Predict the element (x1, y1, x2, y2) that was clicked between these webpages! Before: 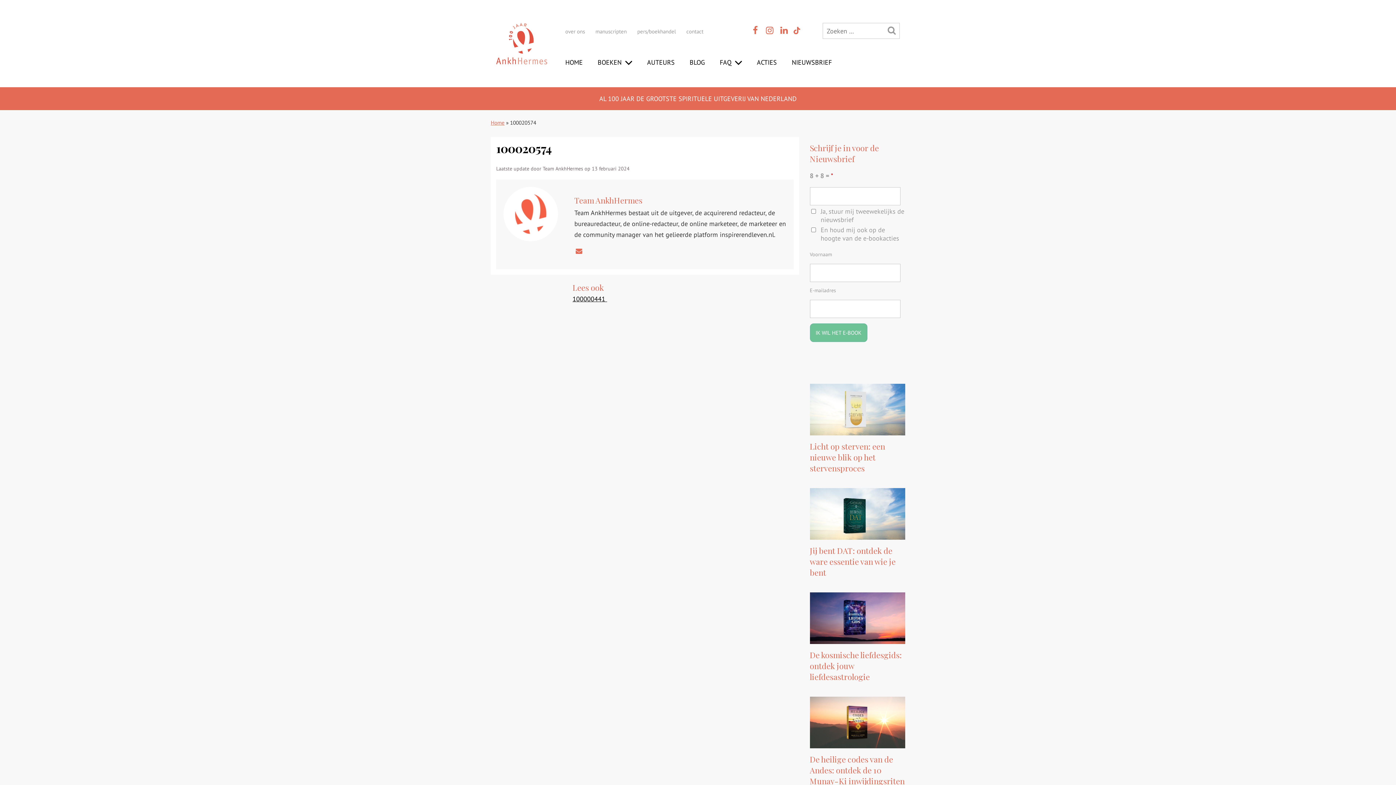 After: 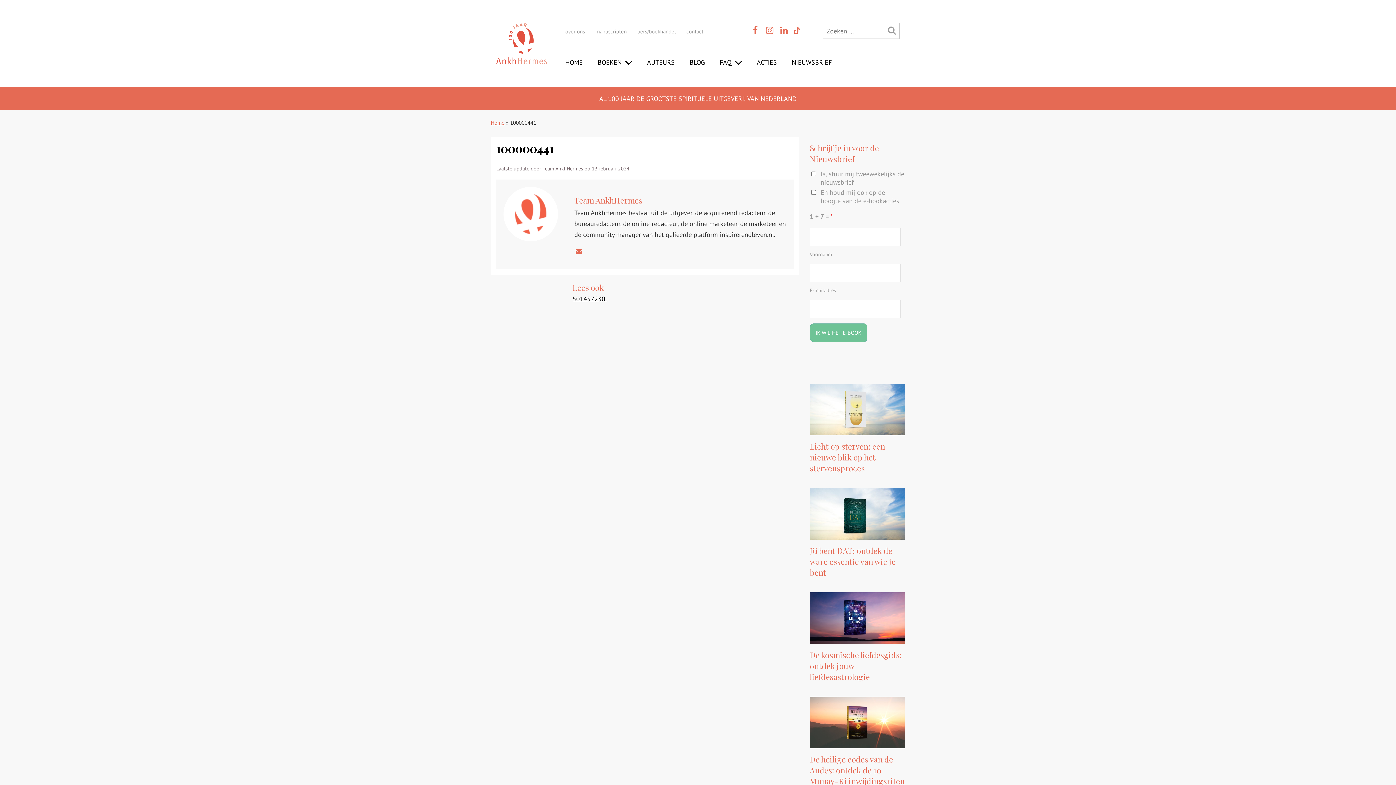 Action: label: 100000441  bbox: (572, 294, 616, 303)